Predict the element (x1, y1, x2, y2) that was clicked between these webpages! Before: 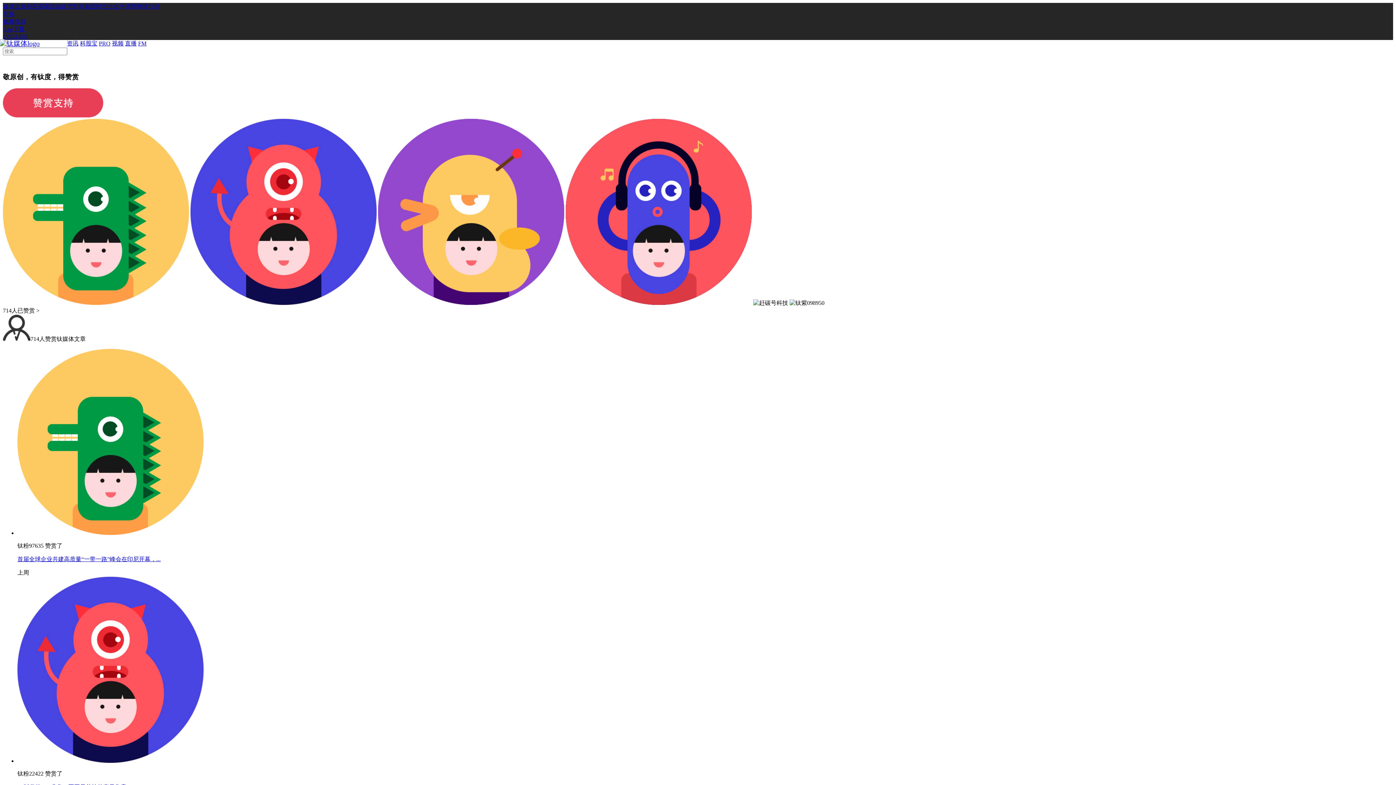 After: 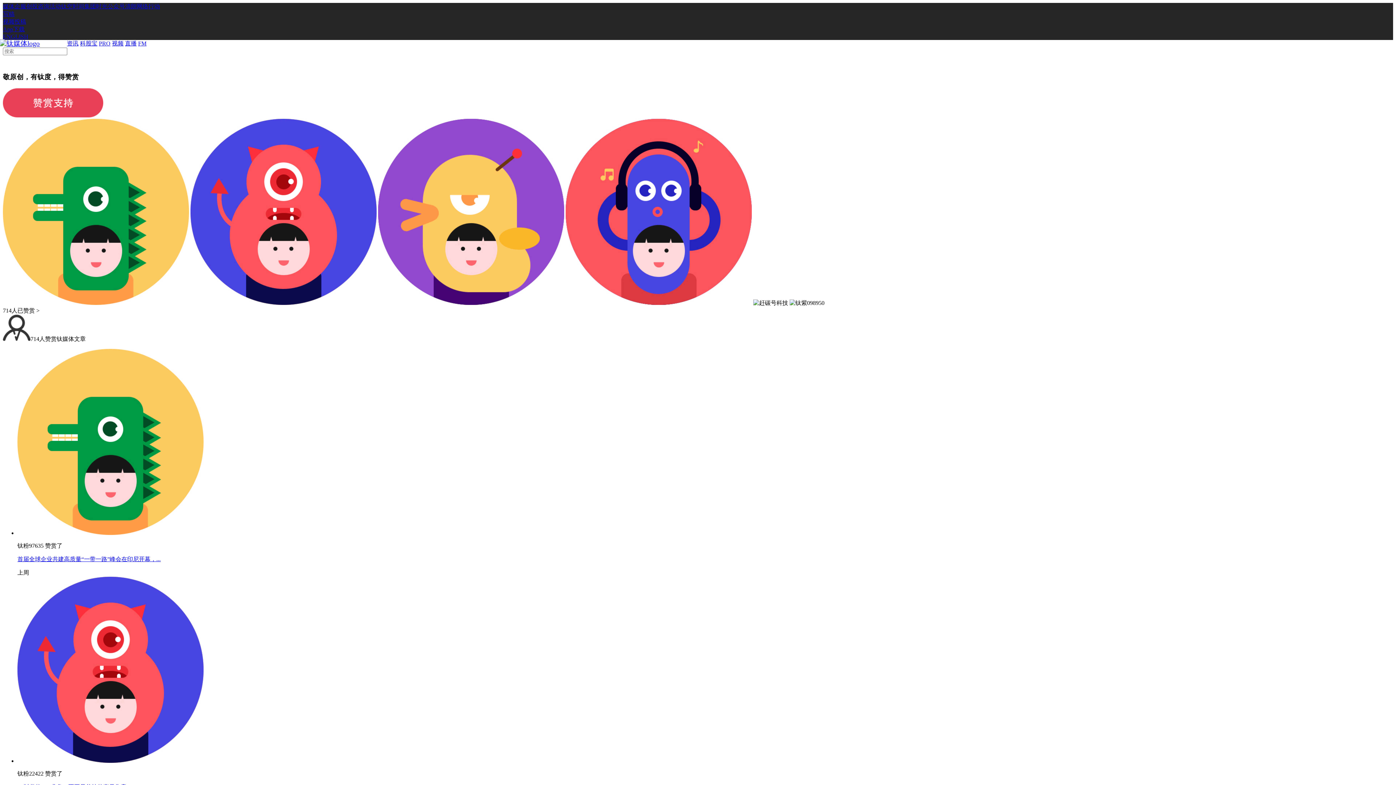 Action: bbox: (14, 3, 26, 9) label: 企服